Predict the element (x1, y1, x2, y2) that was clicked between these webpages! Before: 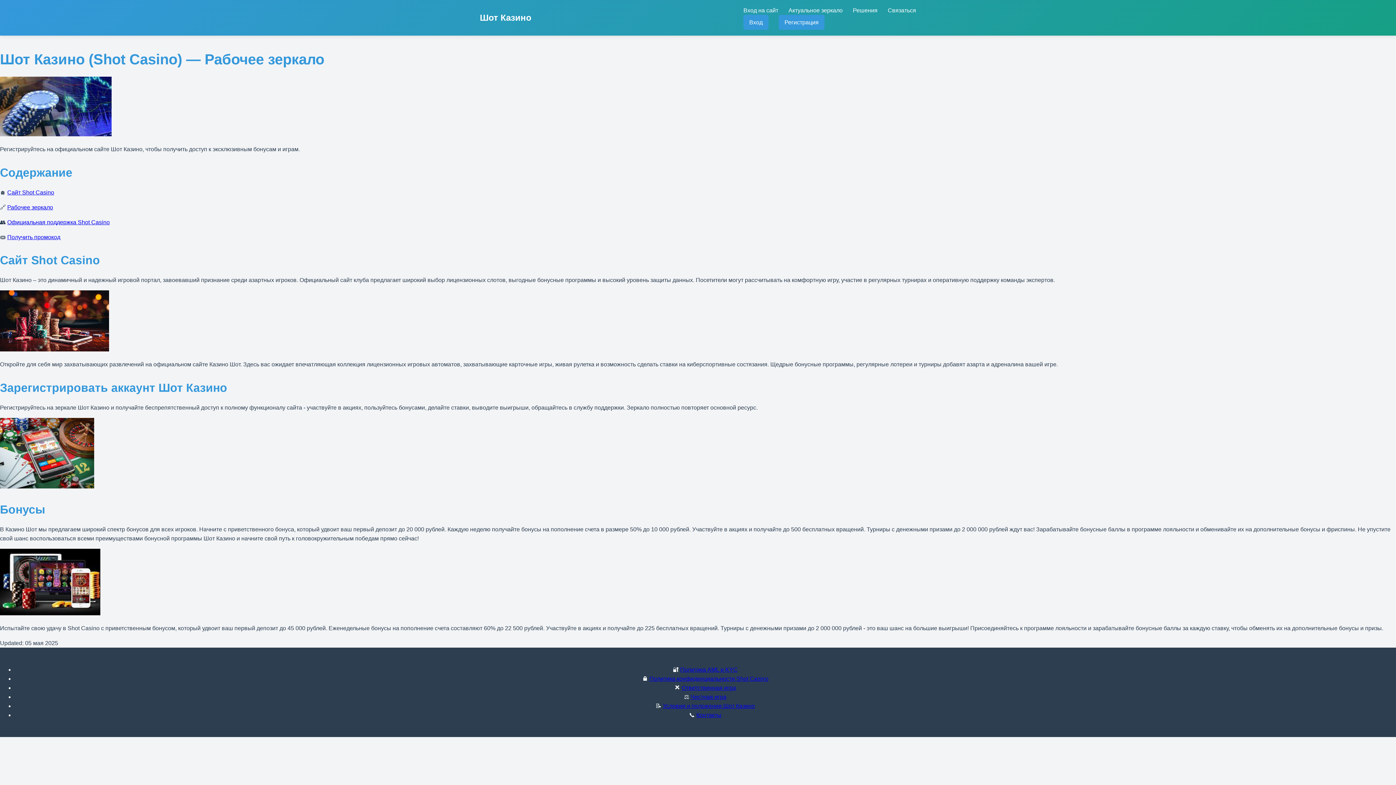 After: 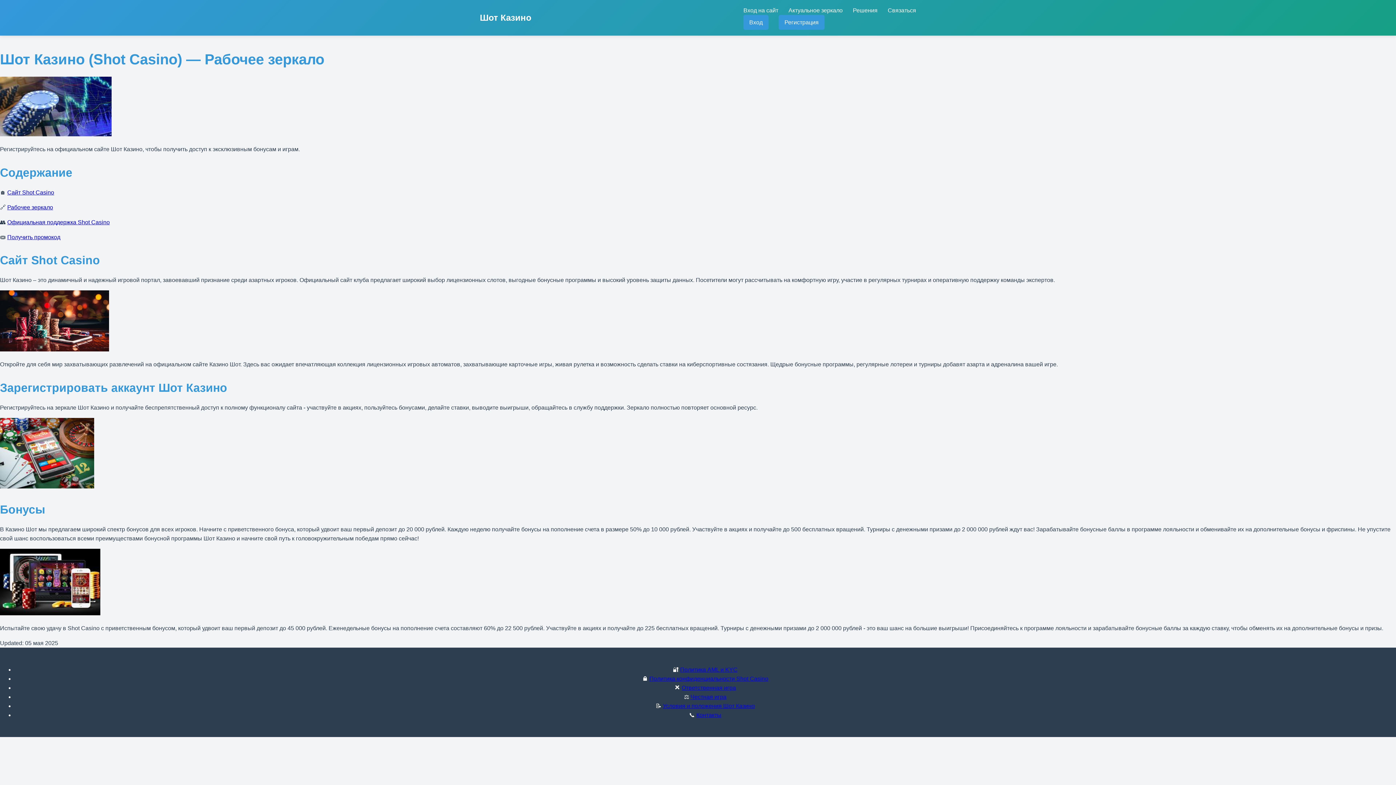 Action: label: Ответственная игра bbox: (682, 685, 736, 691)